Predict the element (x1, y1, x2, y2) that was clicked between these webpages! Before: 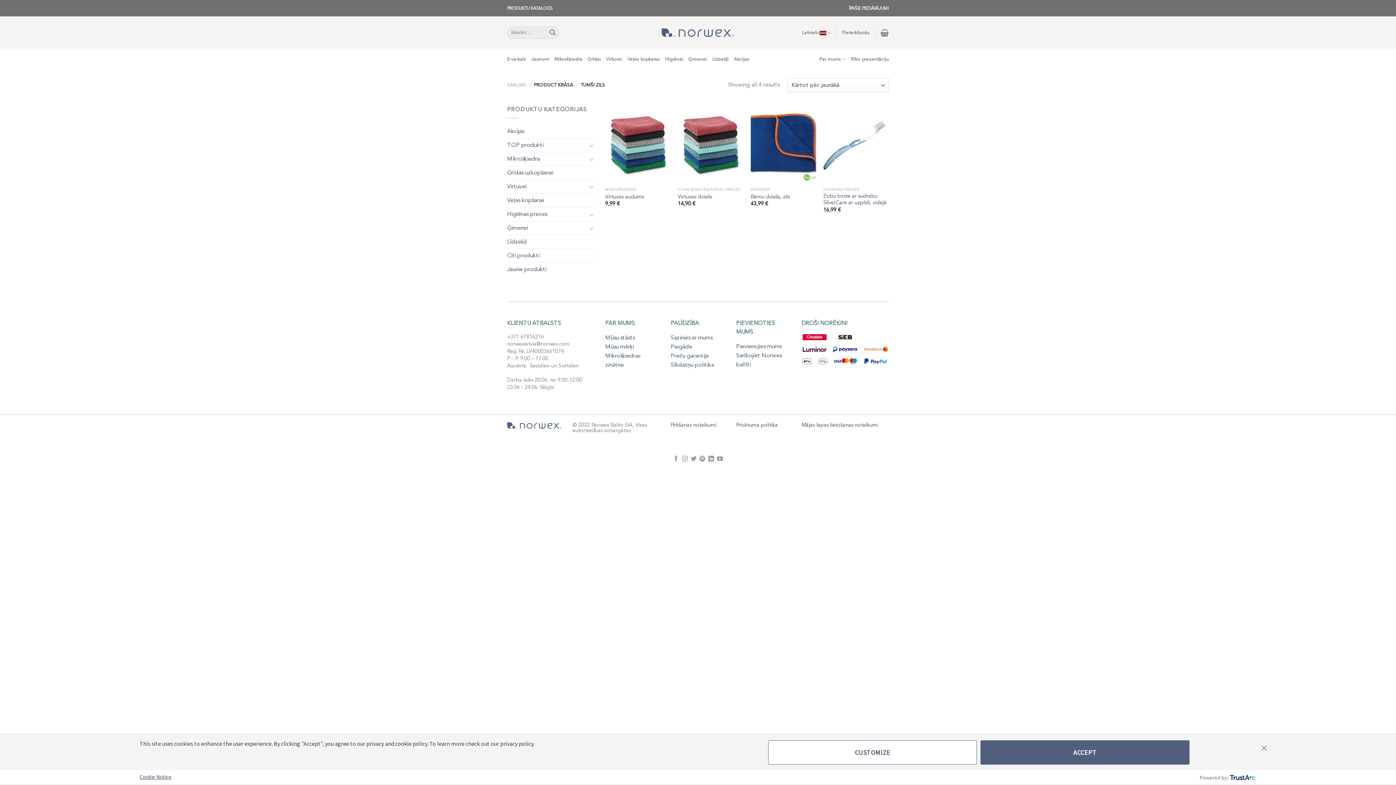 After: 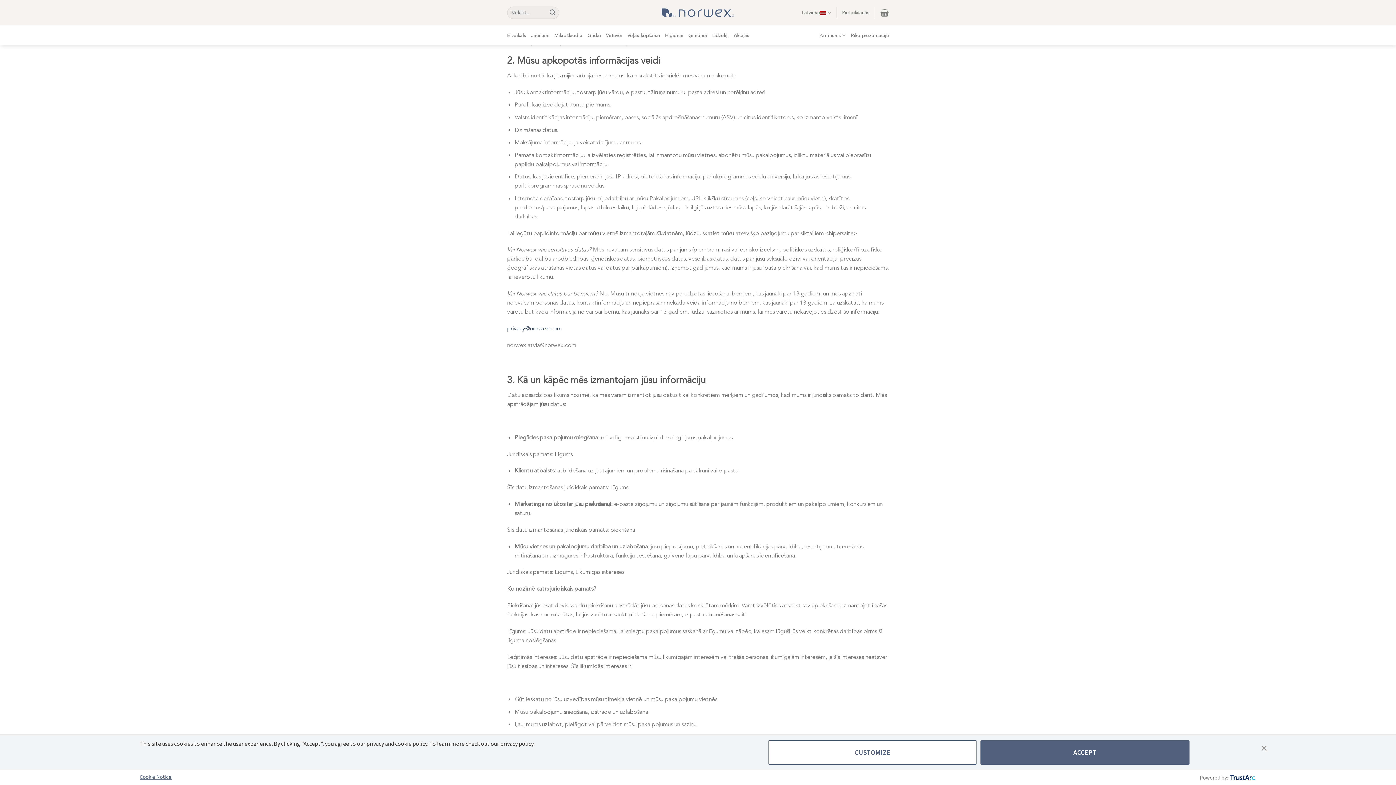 Action: label: Sīkdatņu politika bbox: (670, 361, 714, 369)